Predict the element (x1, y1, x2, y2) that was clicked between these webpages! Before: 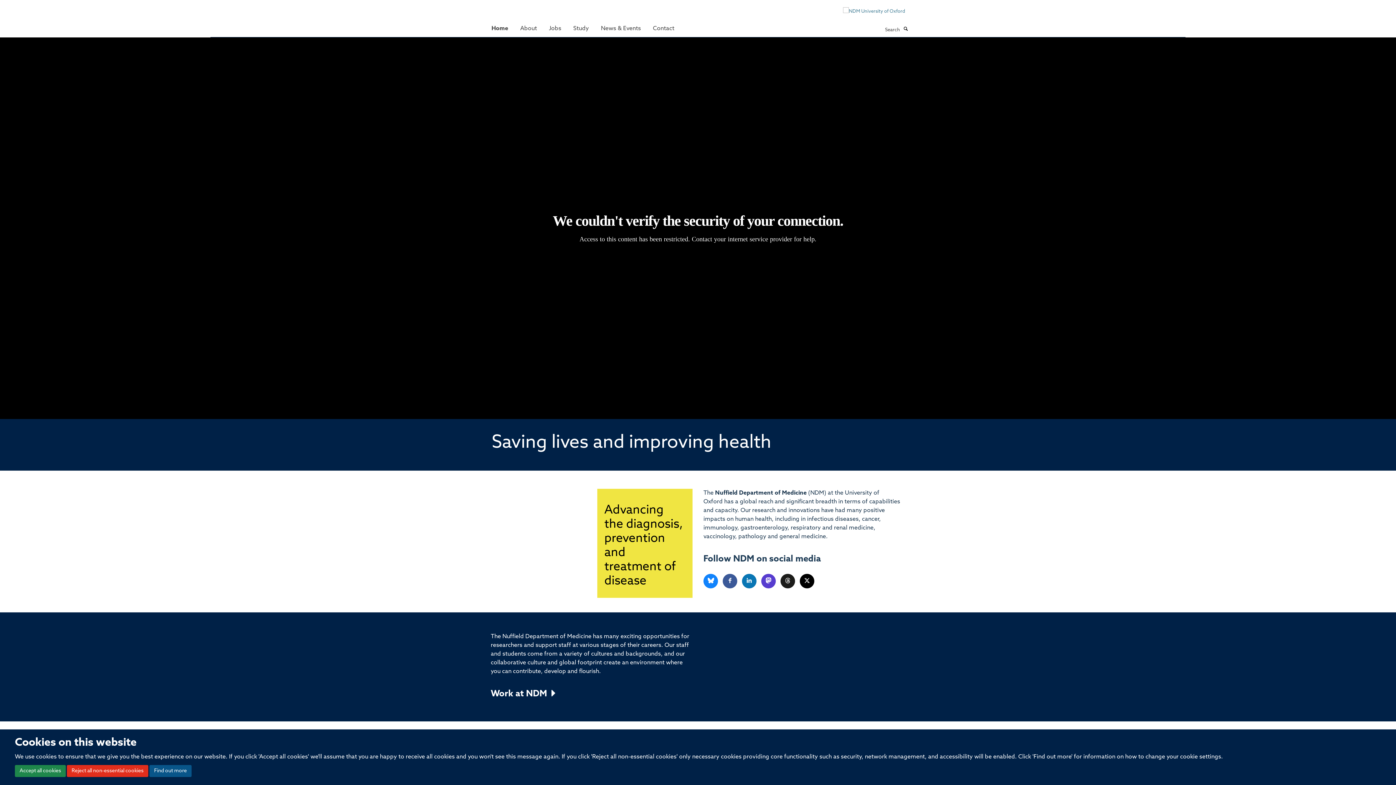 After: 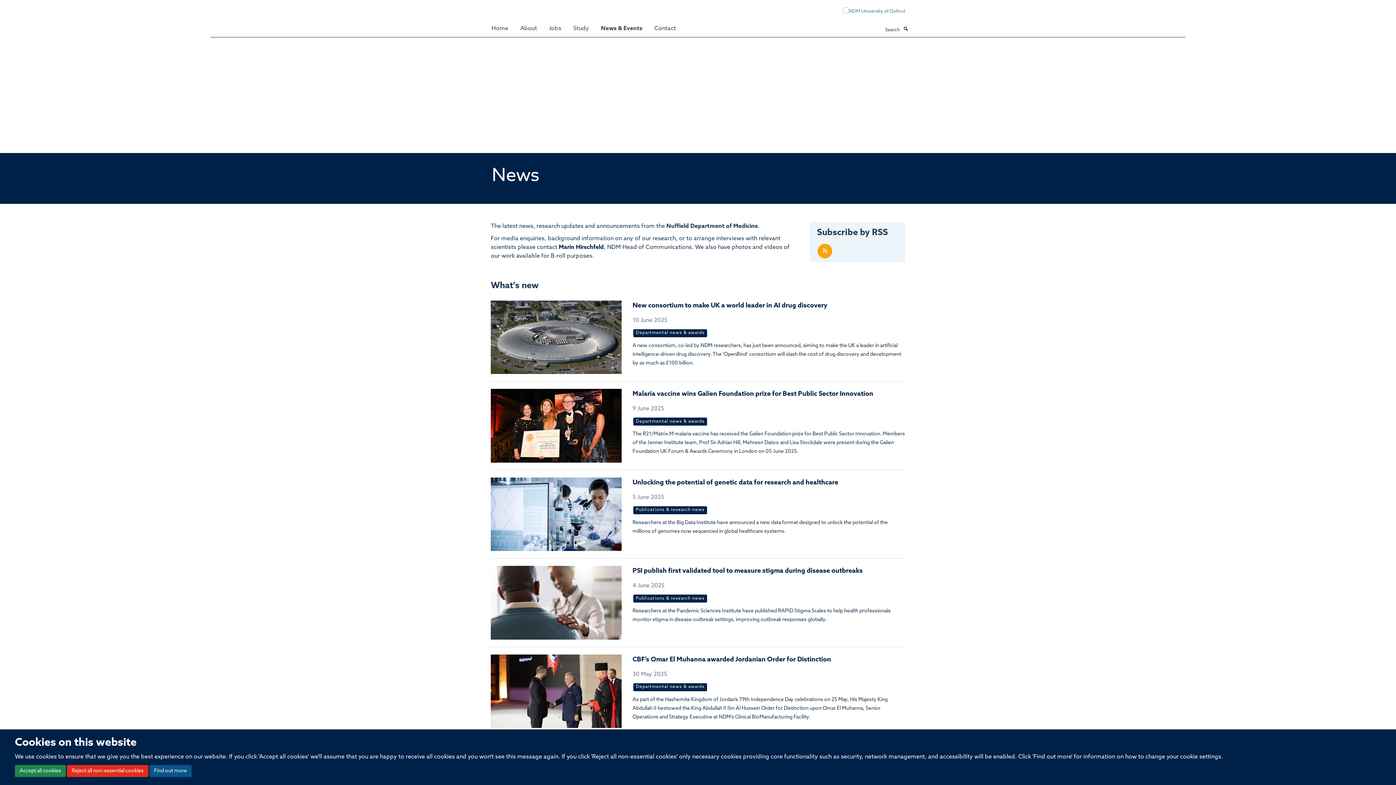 Action: bbox: (595, 21, 646, 35) label: News & Events